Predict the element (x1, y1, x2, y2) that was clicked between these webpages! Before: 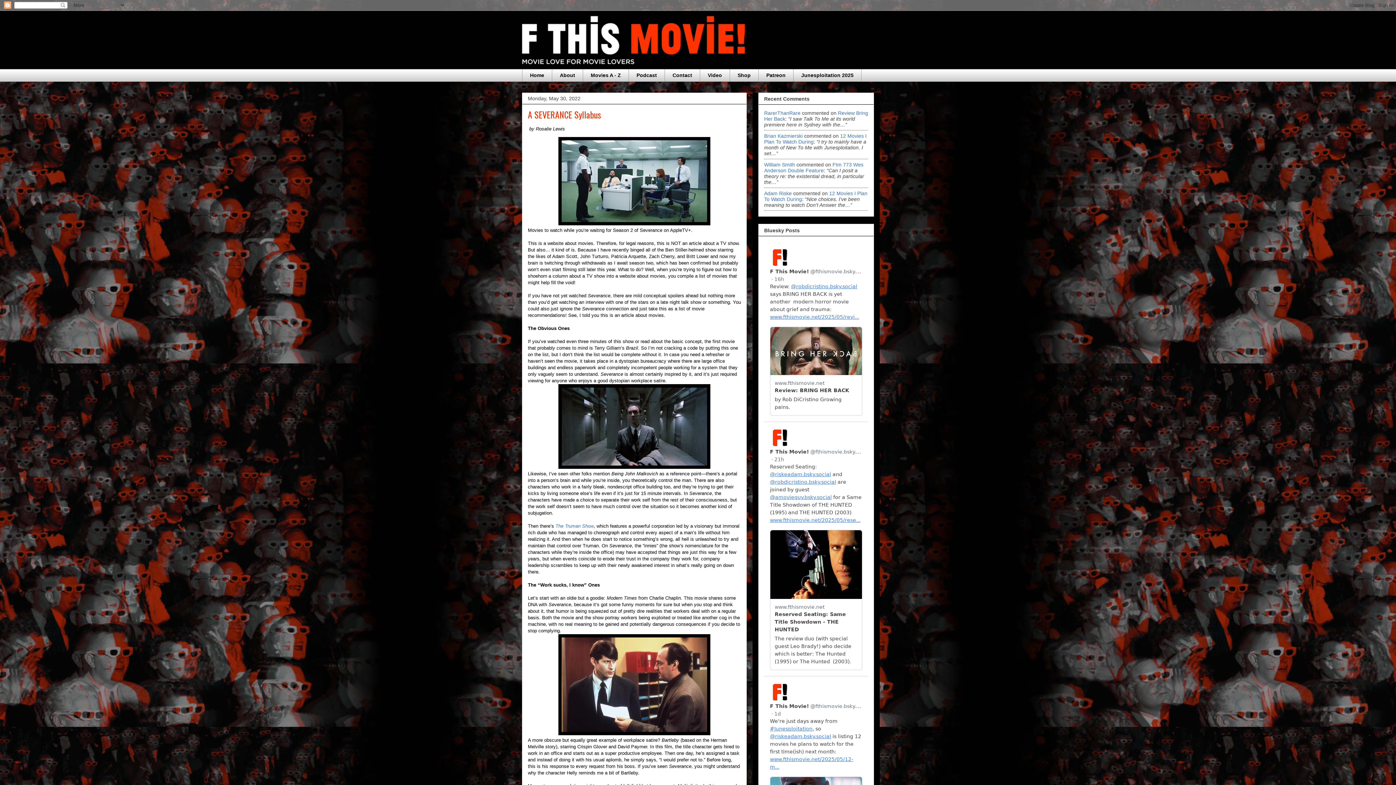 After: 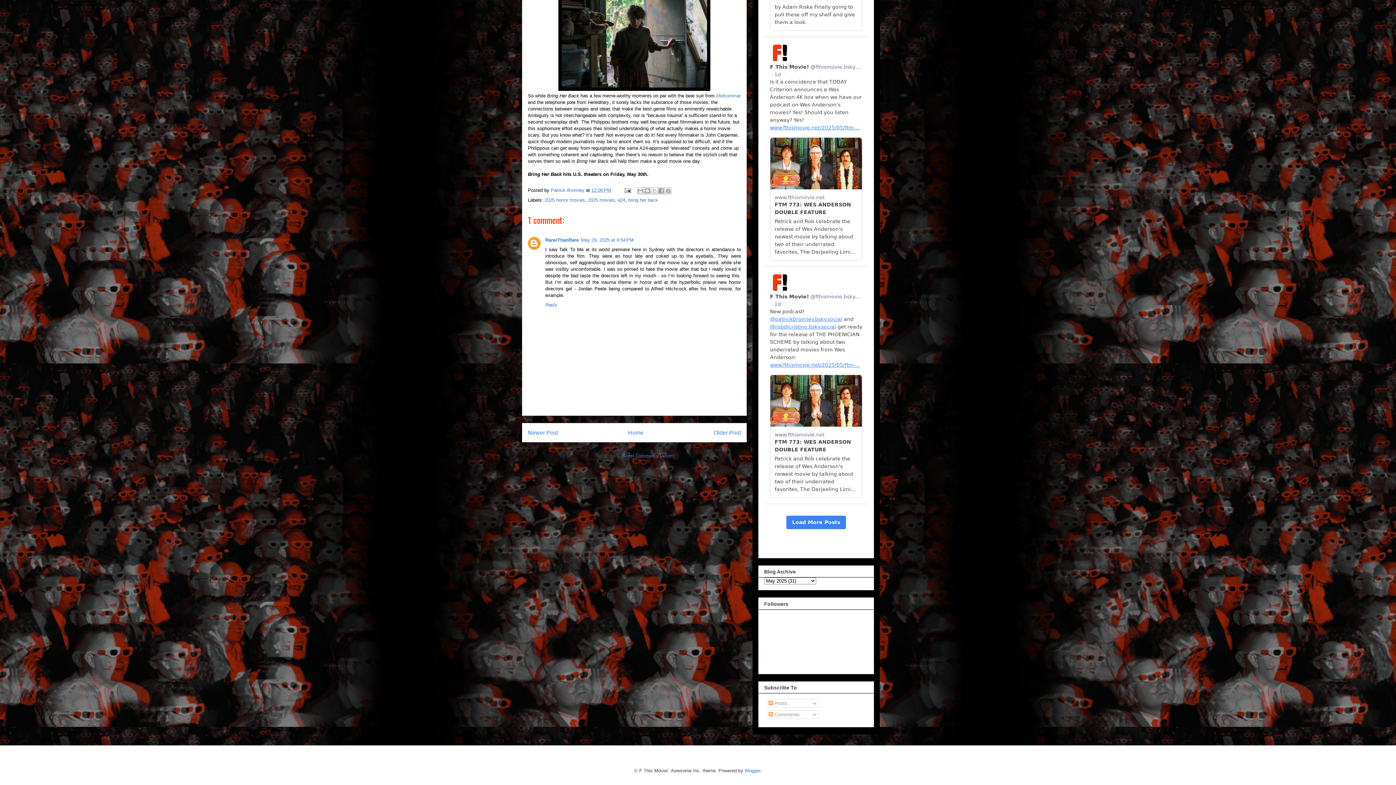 Action: bbox: (764, 110, 800, 116) label: RarerThanRare